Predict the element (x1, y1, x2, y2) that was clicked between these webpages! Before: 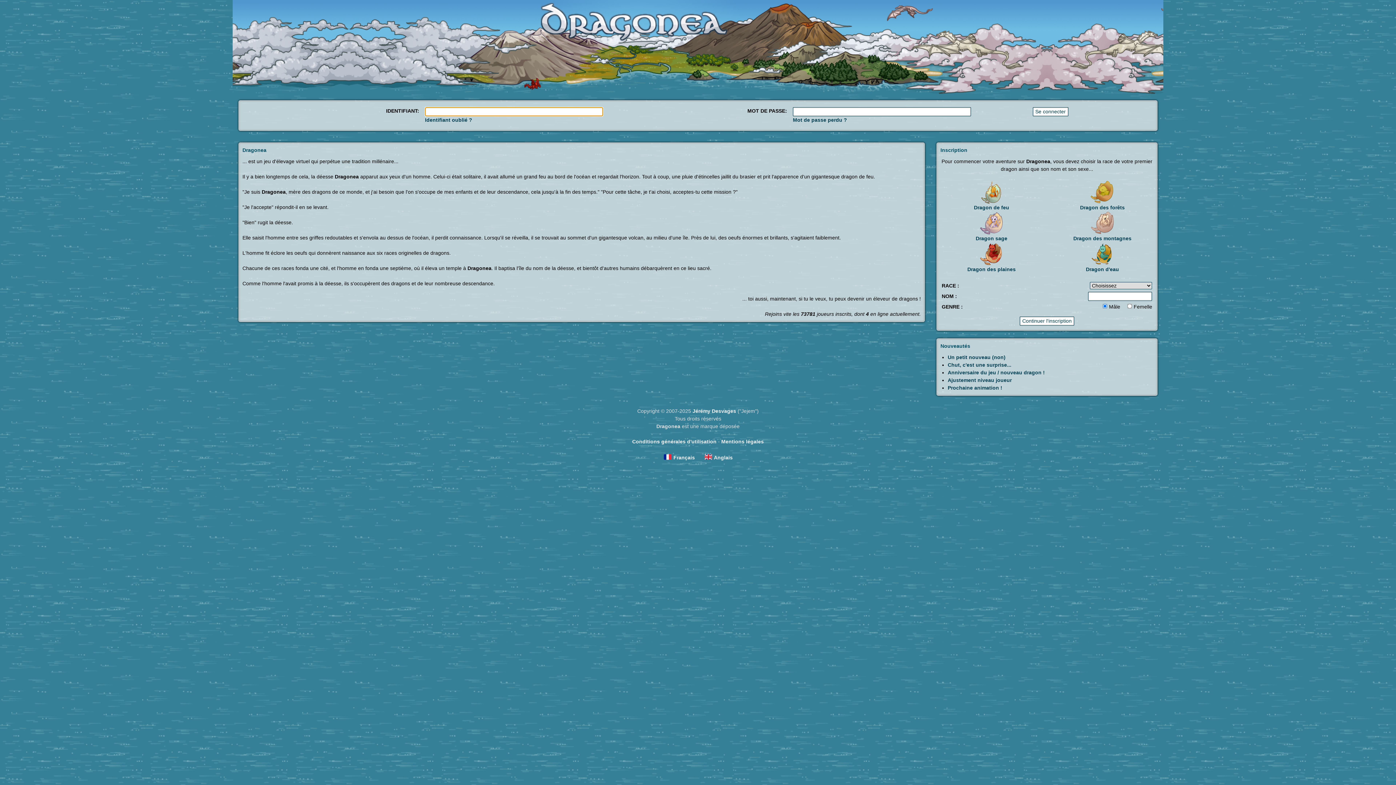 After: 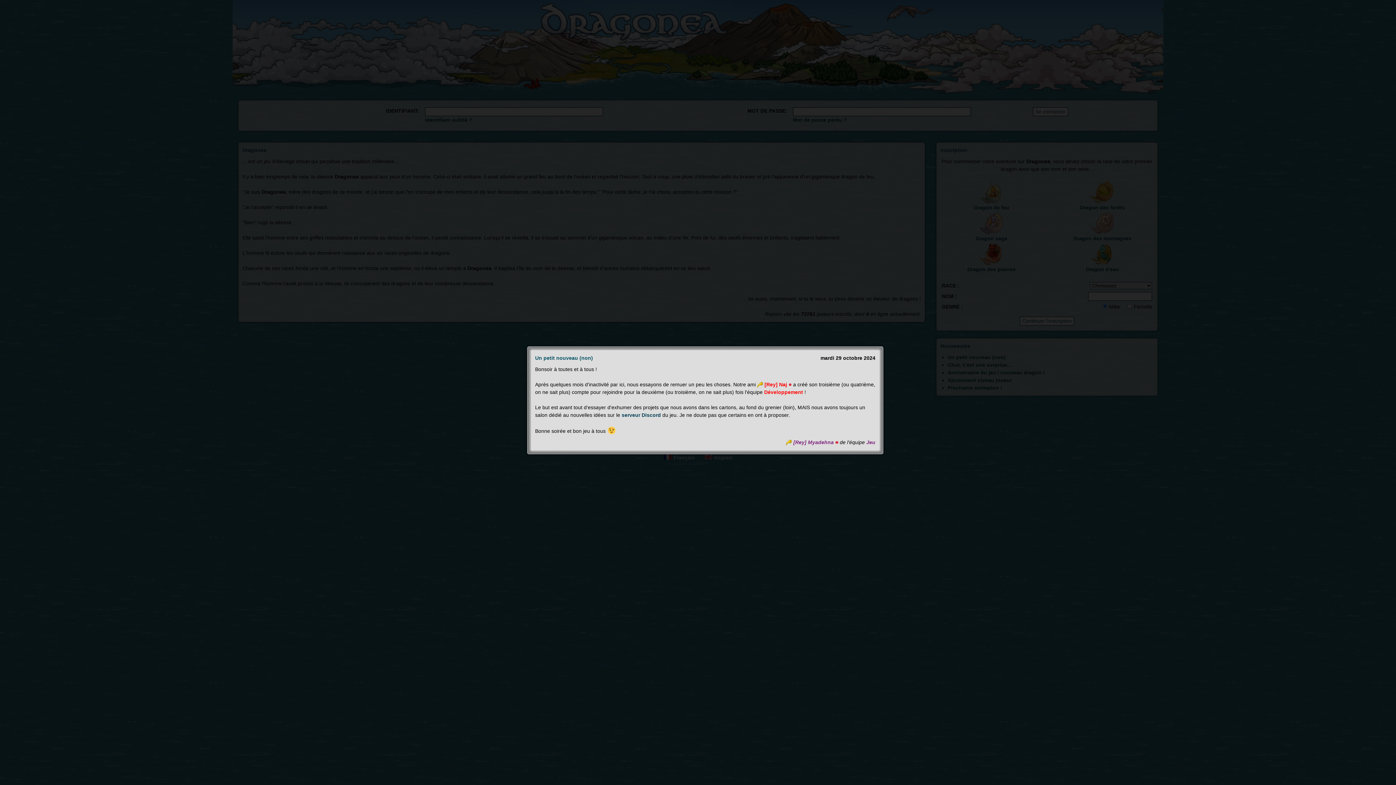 Action: label: Un petit nouveau (non) bbox: (947, 354, 1005, 360)